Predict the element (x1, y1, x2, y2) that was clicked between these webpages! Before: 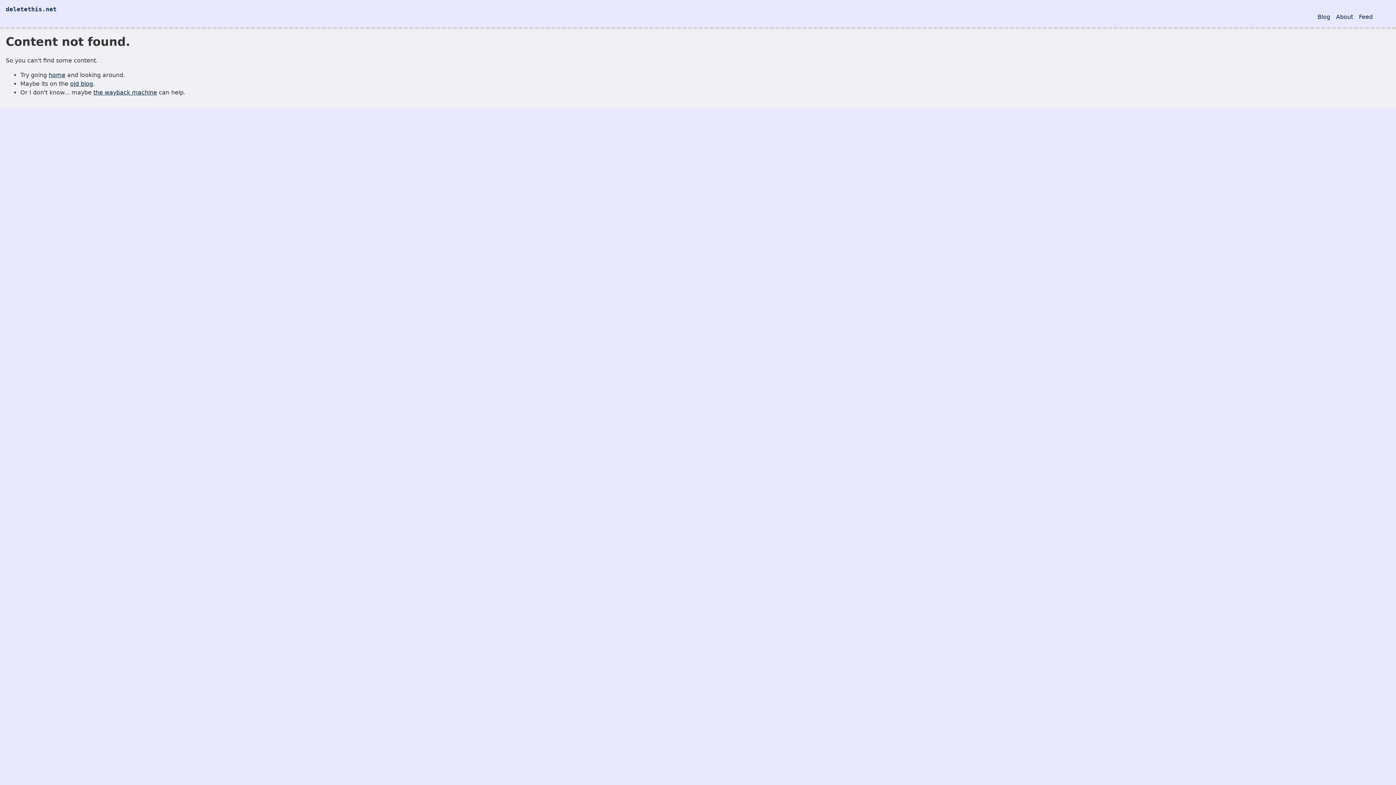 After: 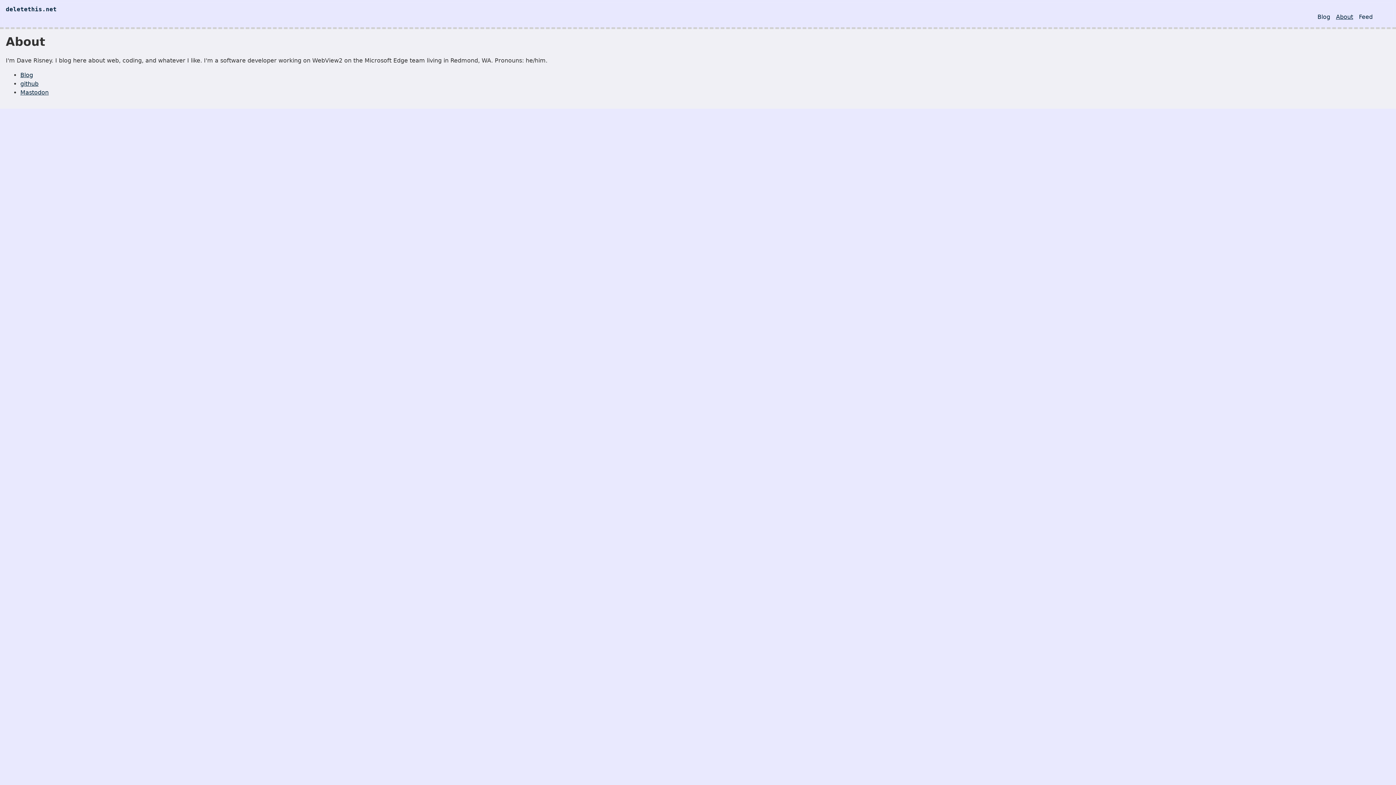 Action: label: About bbox: (1336, 13, 1353, 20)